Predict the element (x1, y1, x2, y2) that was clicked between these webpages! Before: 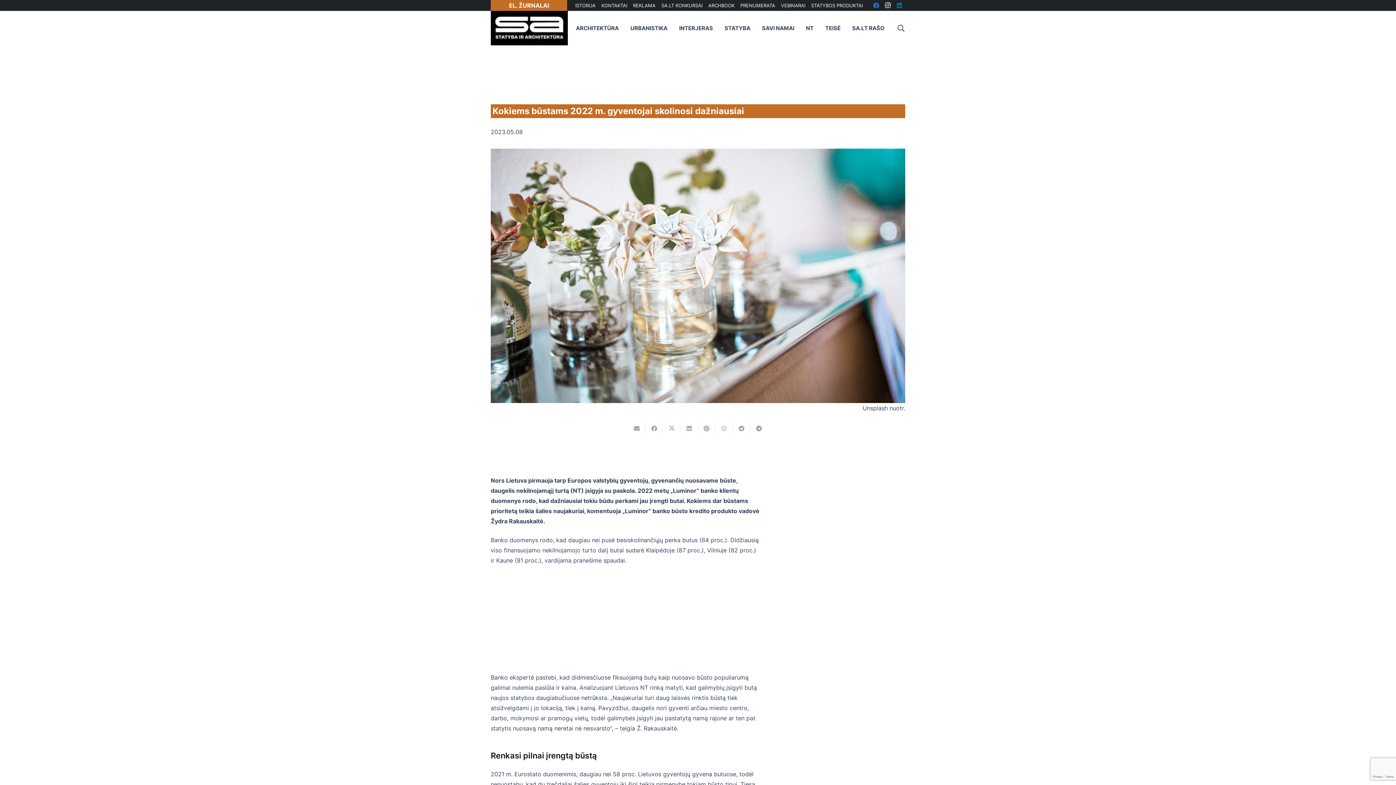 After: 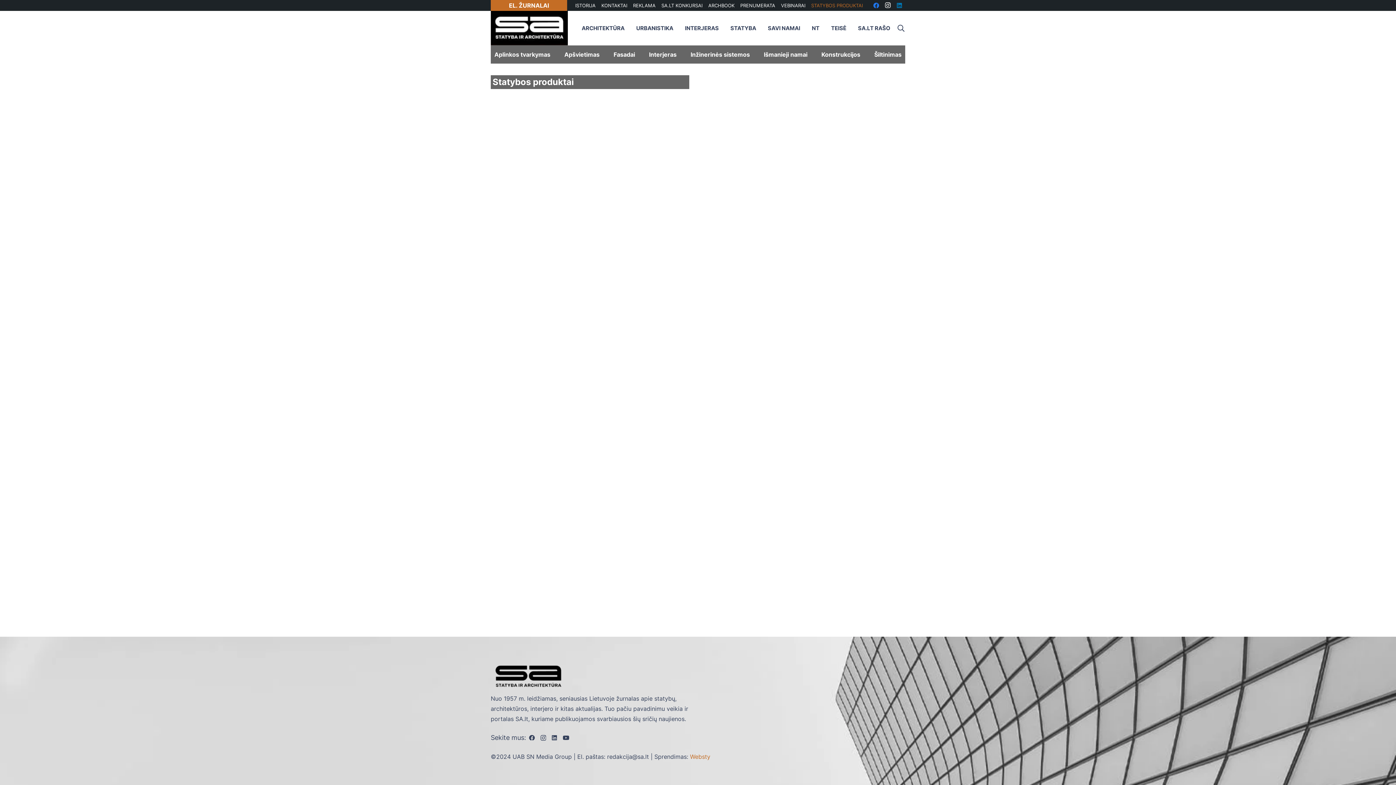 Action: label: STATYBOS PRODUKTAI bbox: (808, 0, 865, 10)